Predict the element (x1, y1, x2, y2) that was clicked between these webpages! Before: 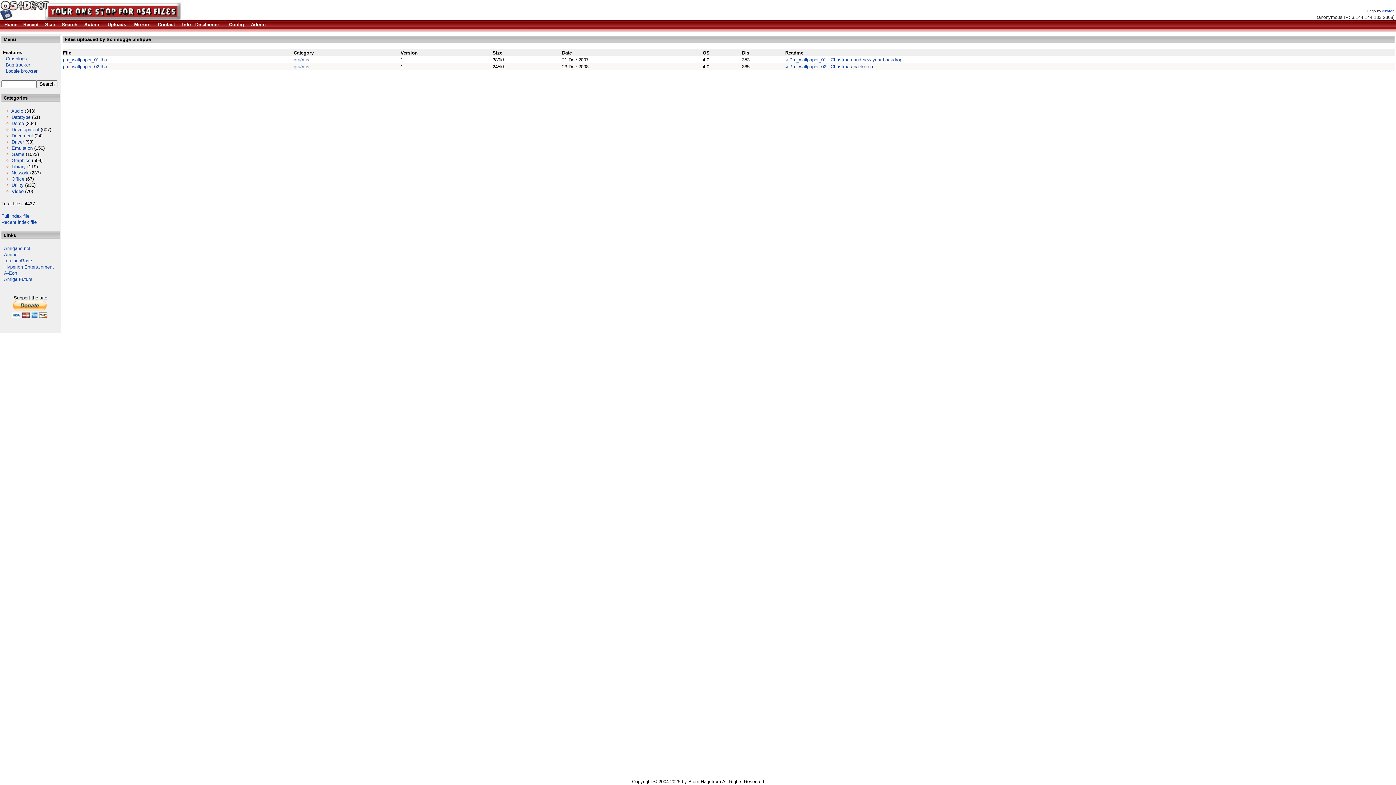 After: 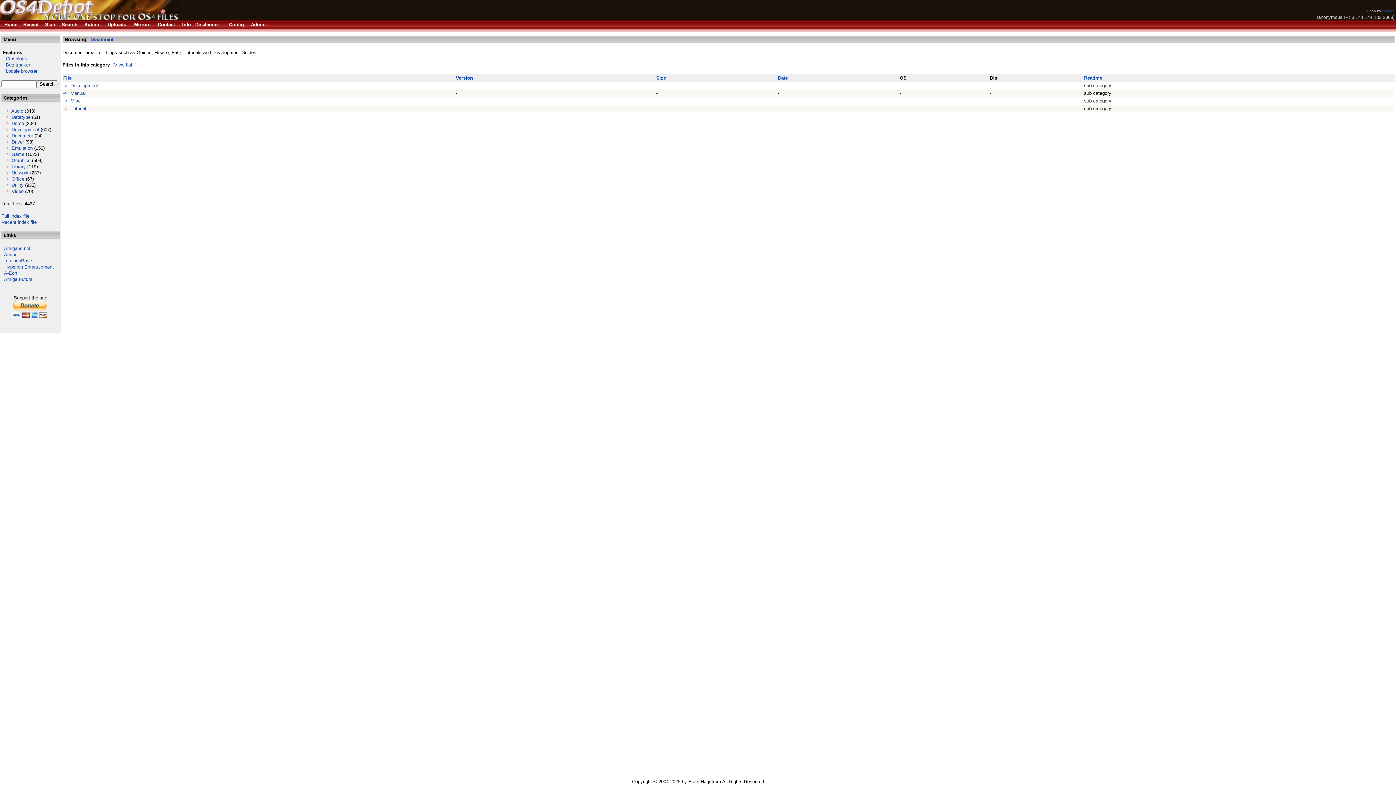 Action: bbox: (11, 133, 33, 138) label: Document